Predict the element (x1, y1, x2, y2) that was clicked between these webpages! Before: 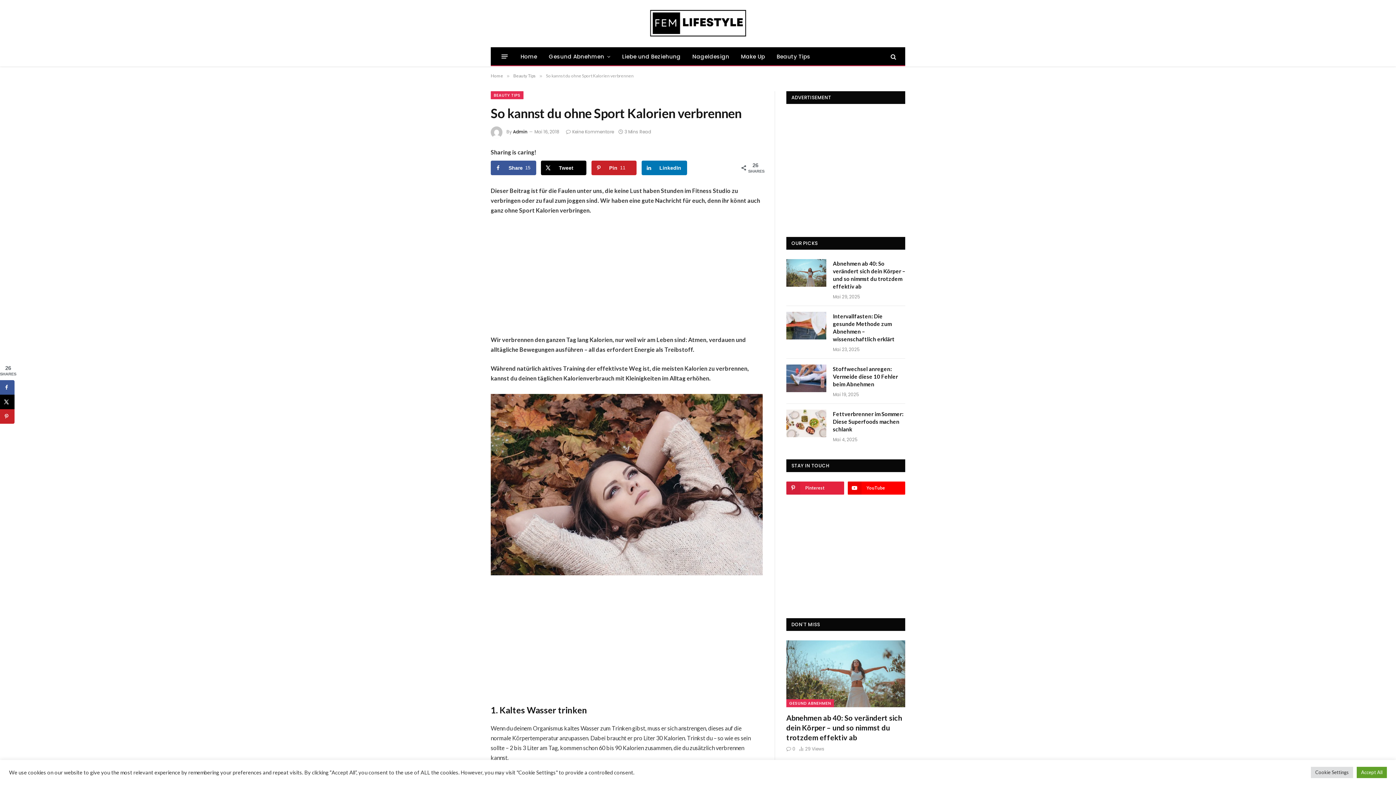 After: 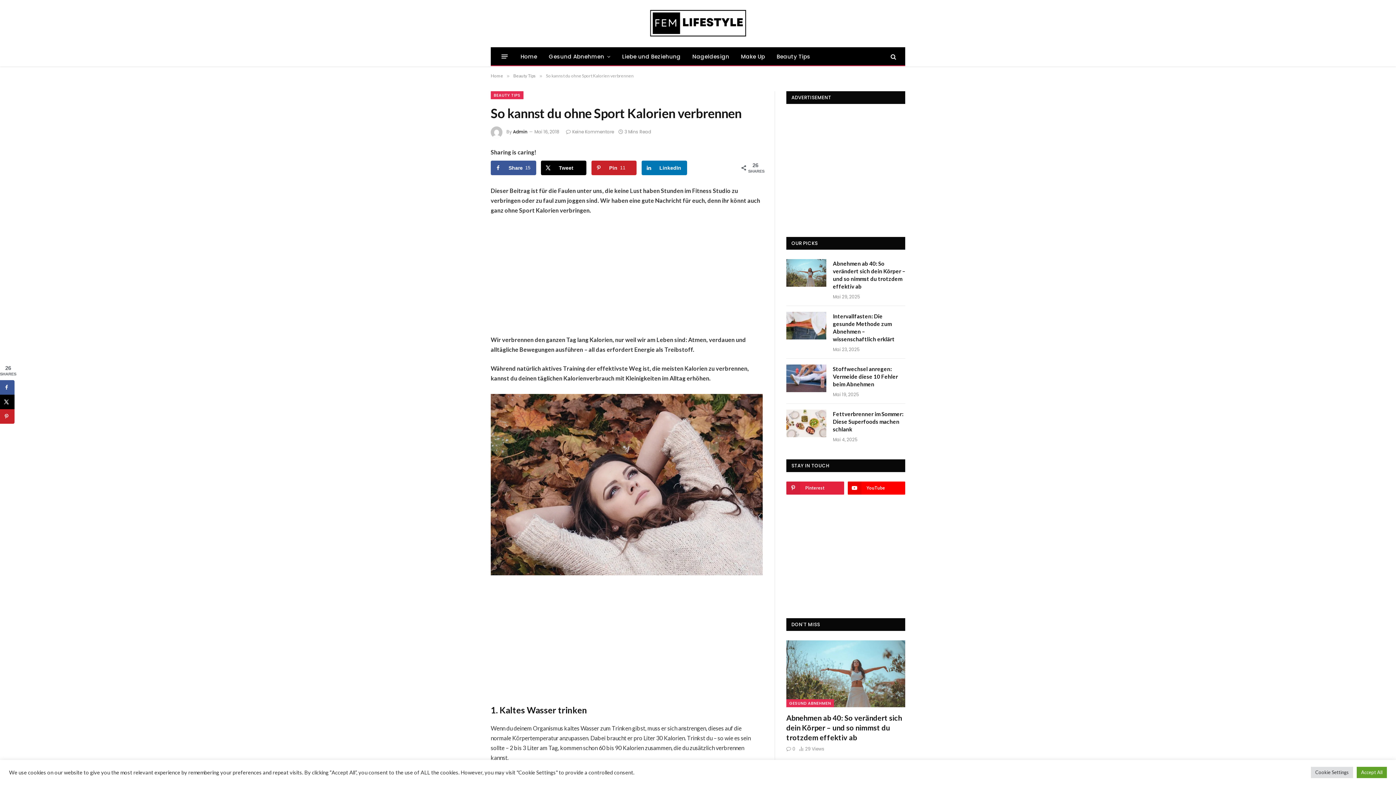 Action: bbox: (458, 183, 474, 200)